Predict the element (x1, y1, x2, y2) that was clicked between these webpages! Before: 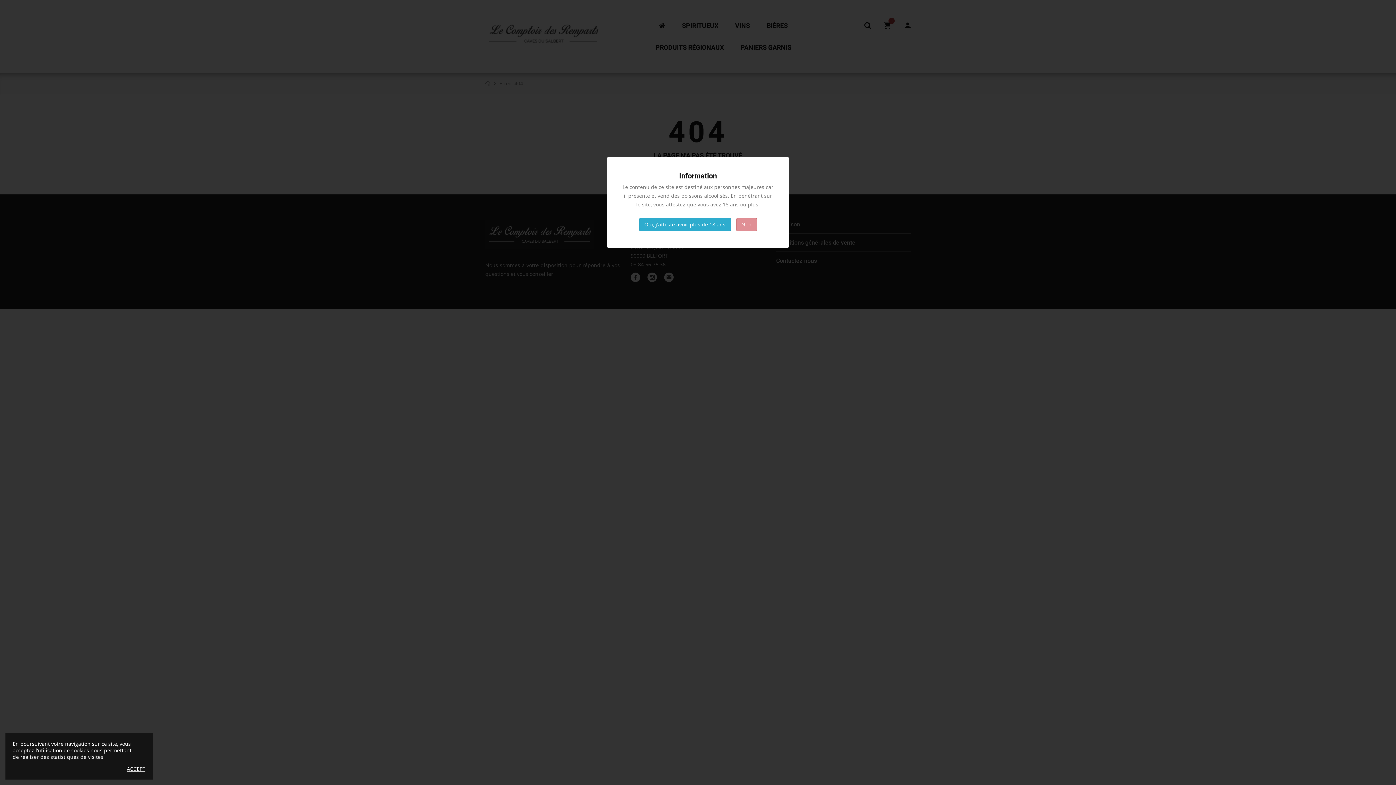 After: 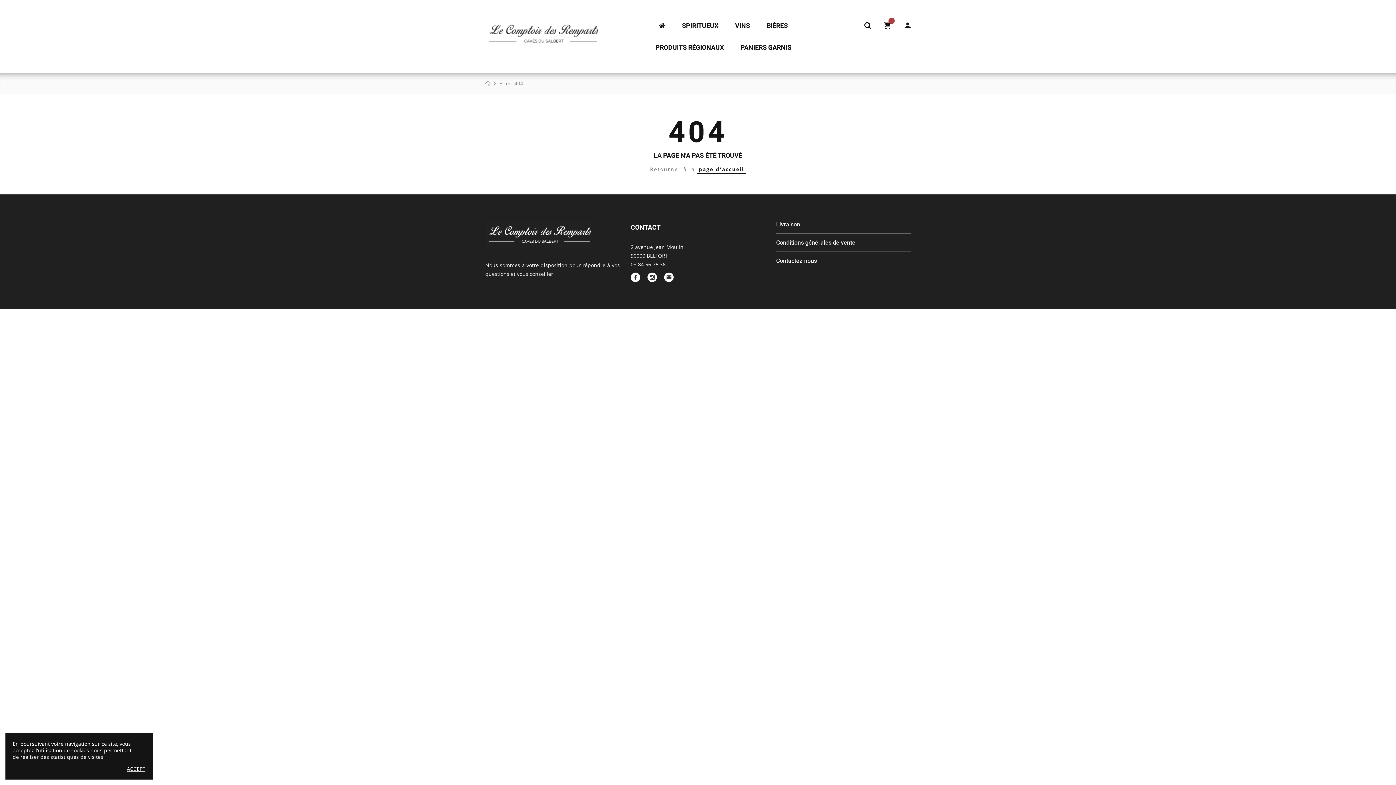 Action: label: Oui, j'atteste avoir plus de 18 ans bbox: (639, 218, 731, 231)